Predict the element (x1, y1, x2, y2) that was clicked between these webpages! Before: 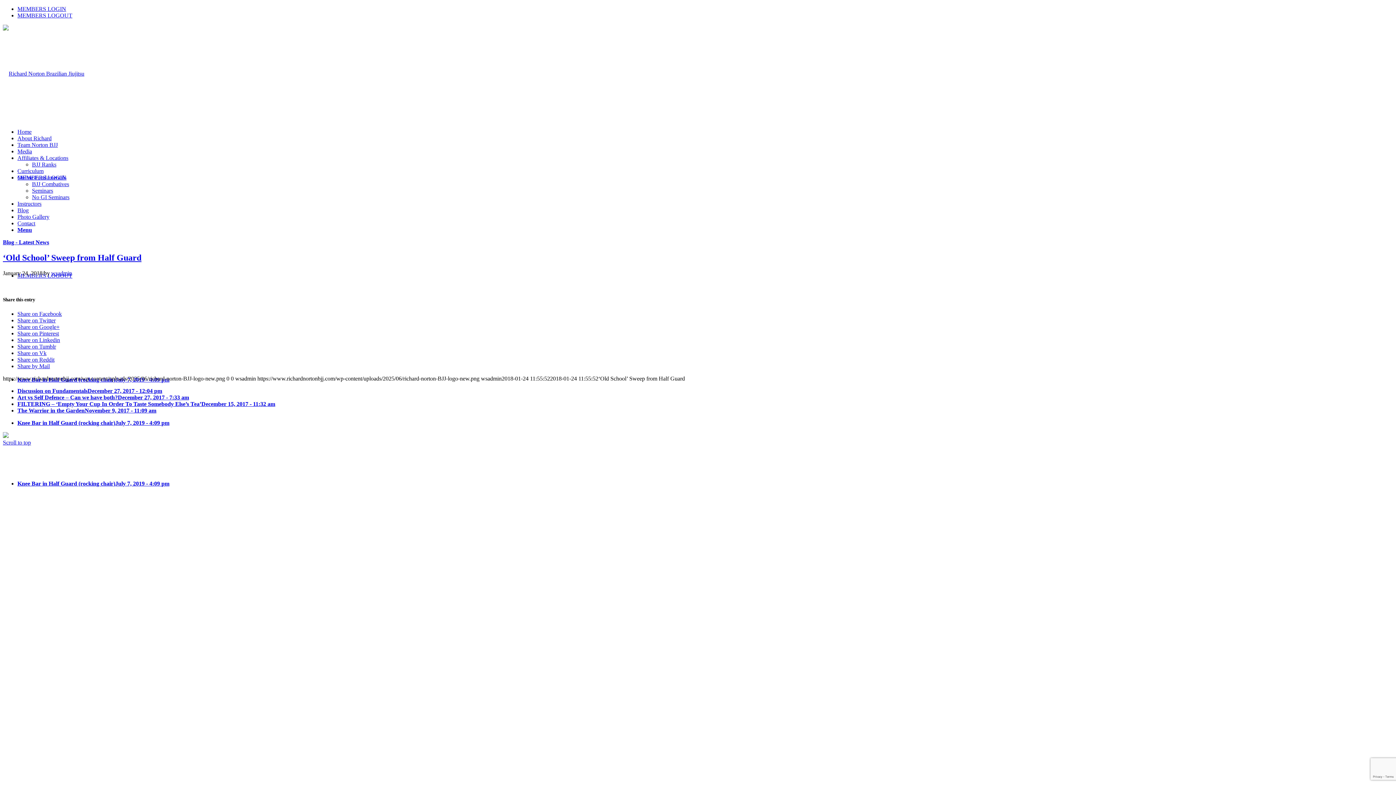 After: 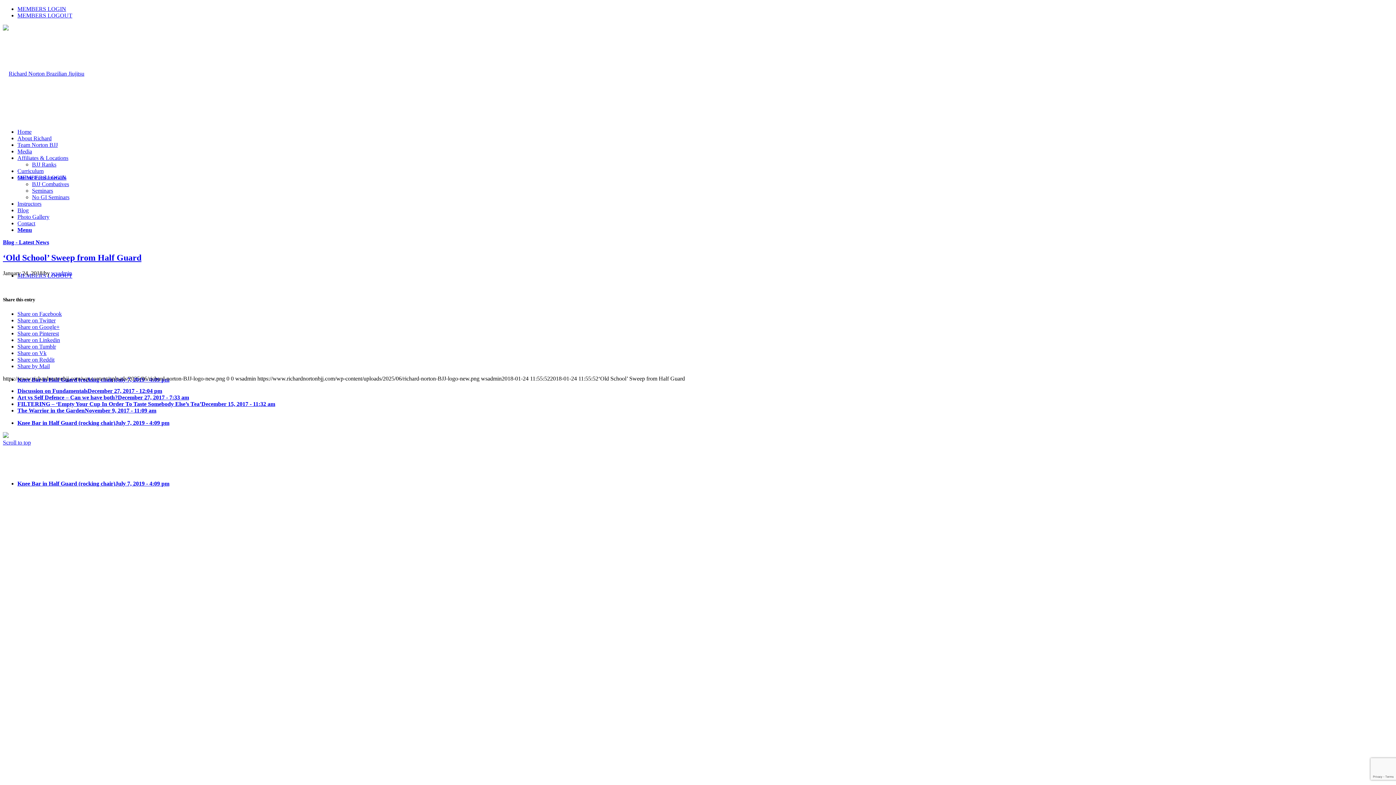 Action: label: Share on Google+ bbox: (17, 324, 59, 330)